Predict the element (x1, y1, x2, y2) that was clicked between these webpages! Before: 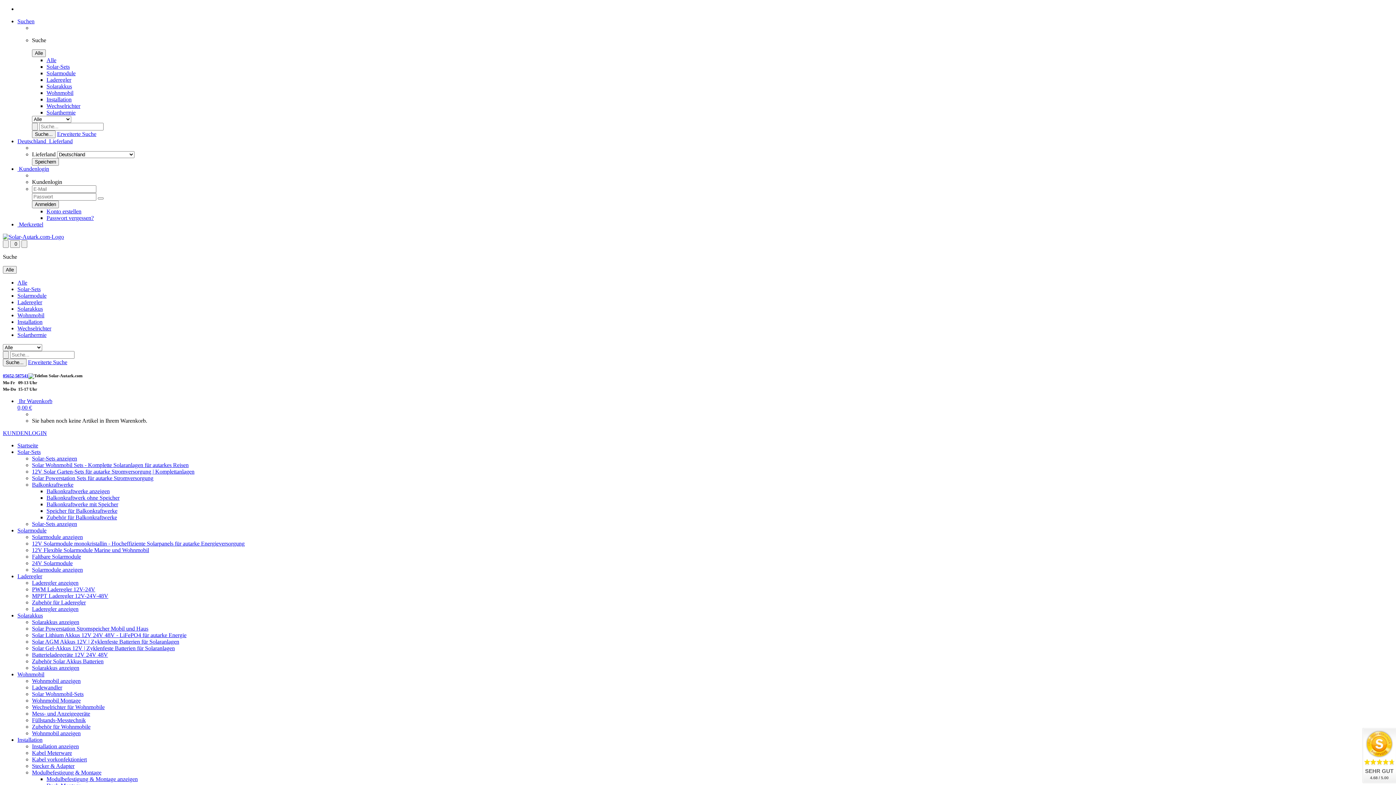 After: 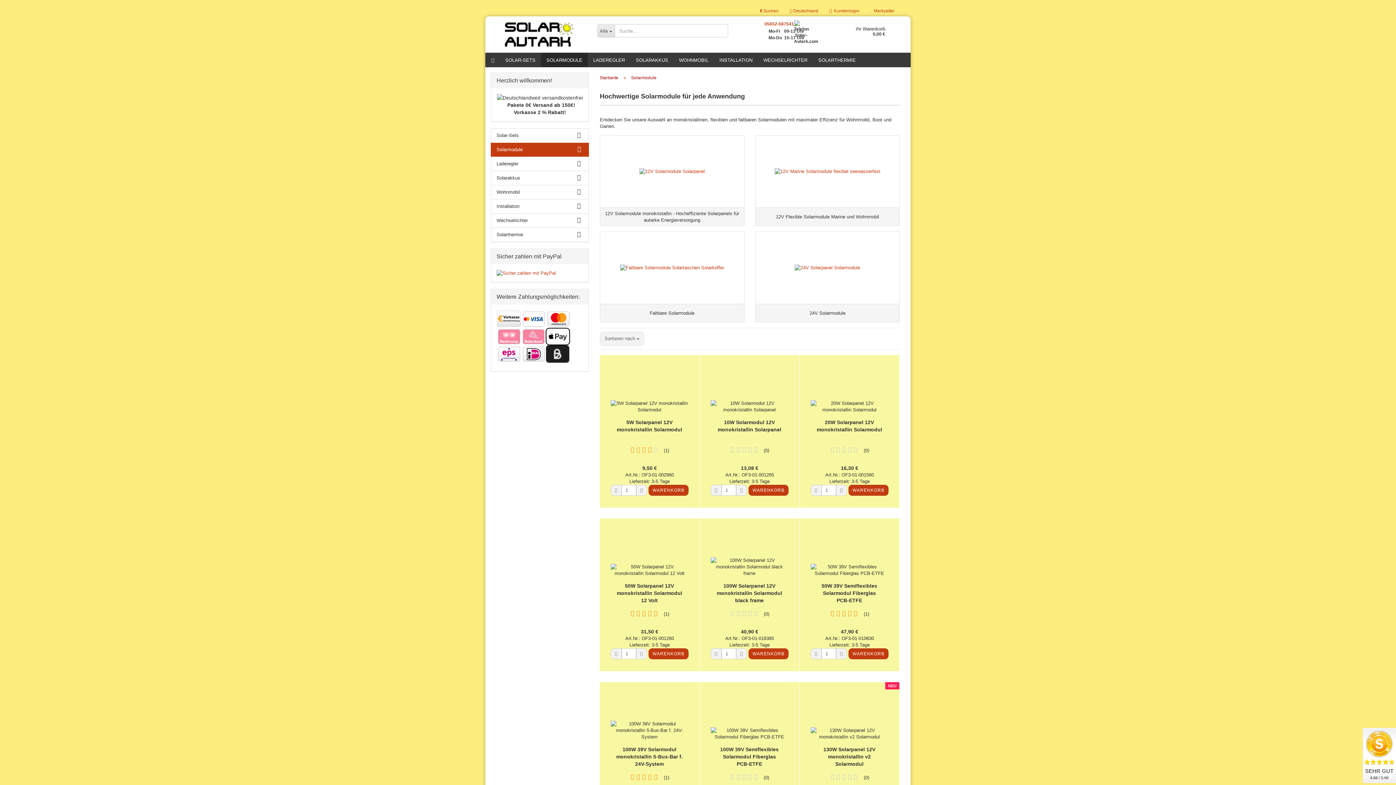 Action: label: Solarmodule bbox: (17, 527, 46, 533)